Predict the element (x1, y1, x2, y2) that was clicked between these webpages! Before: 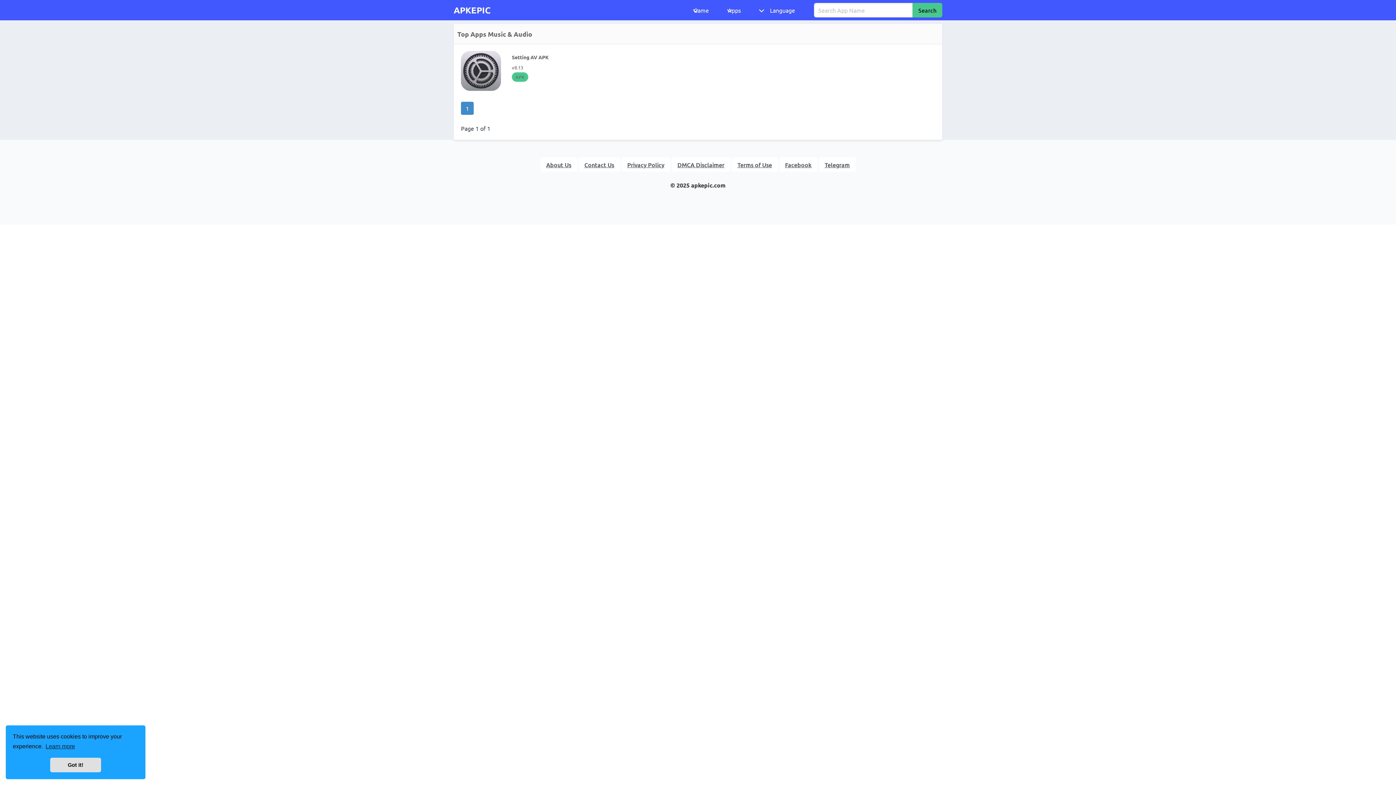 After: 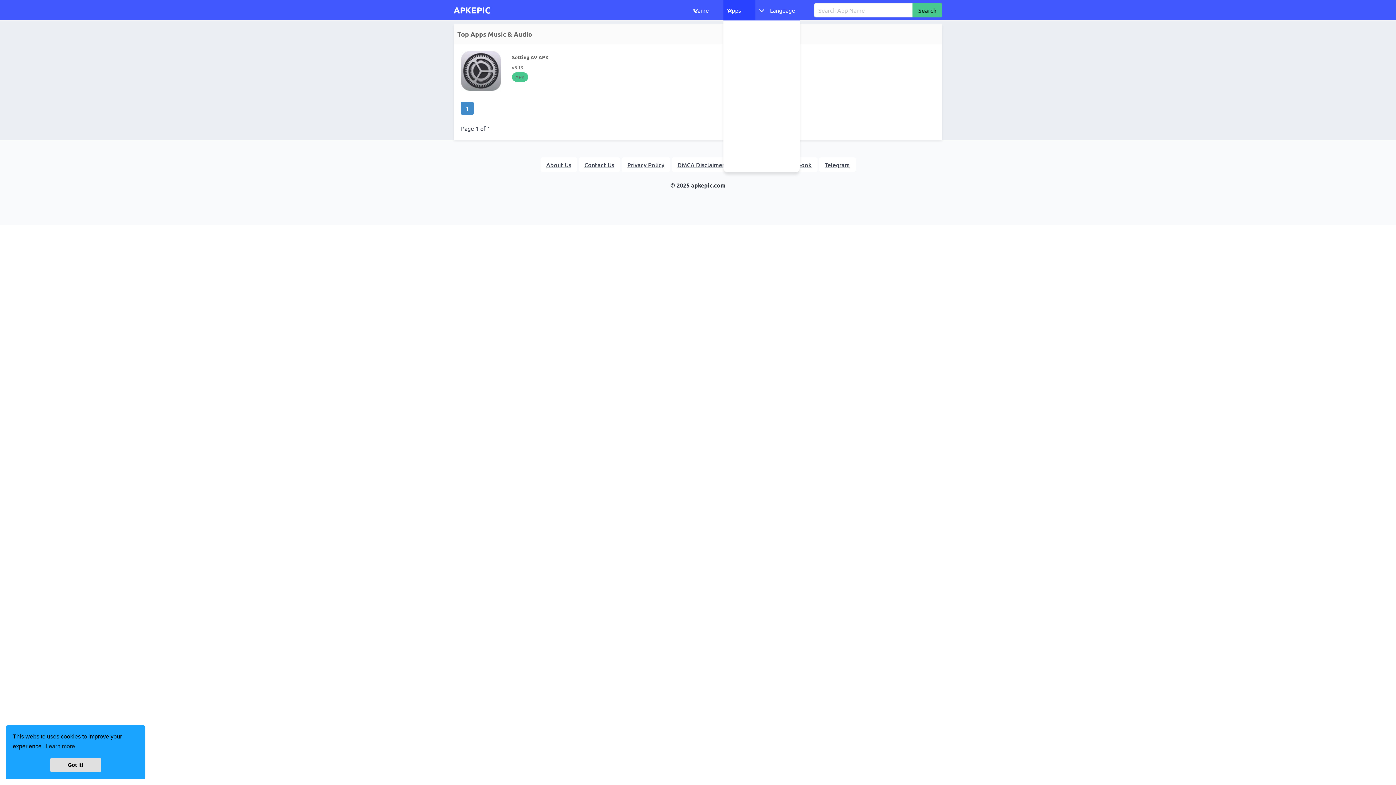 Action: bbox: (723, 0, 755, 20) label: Apps